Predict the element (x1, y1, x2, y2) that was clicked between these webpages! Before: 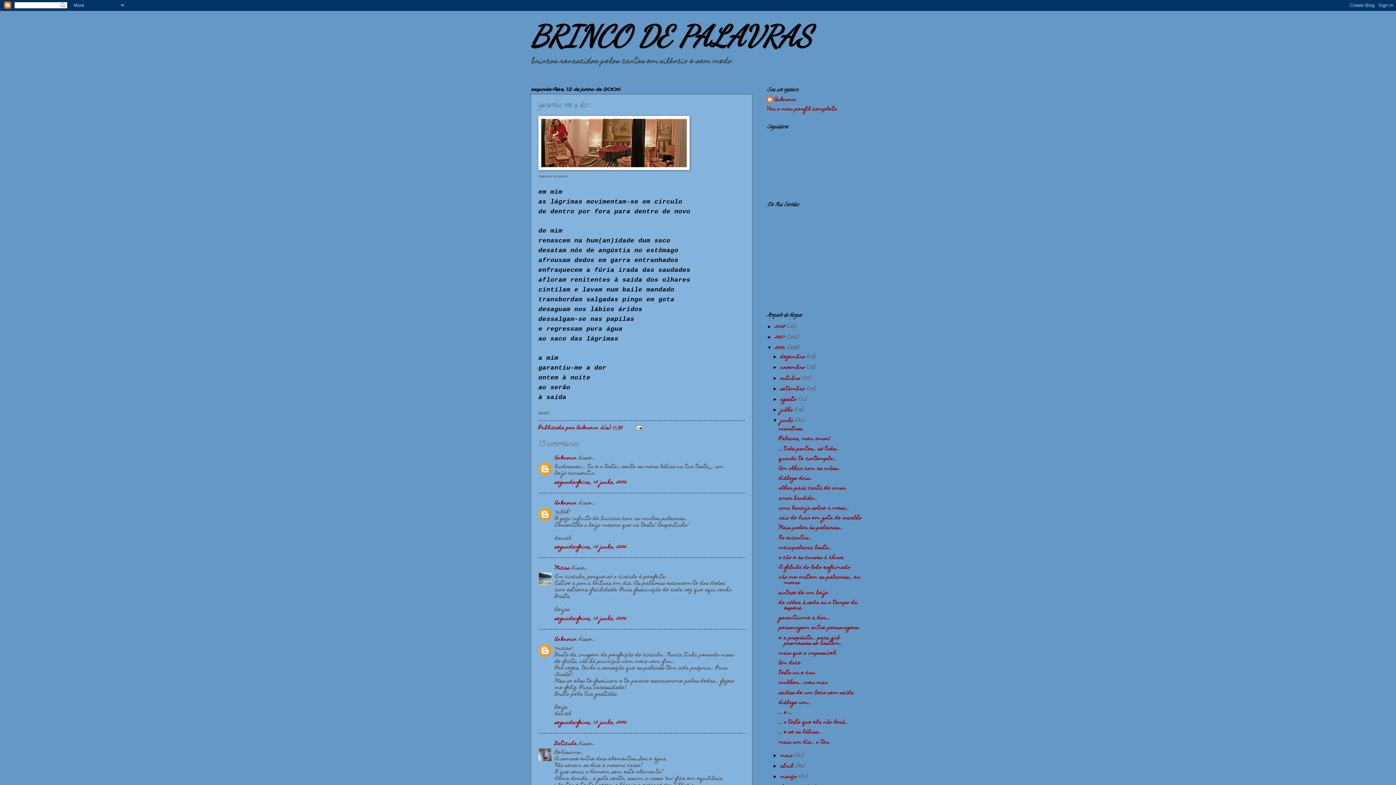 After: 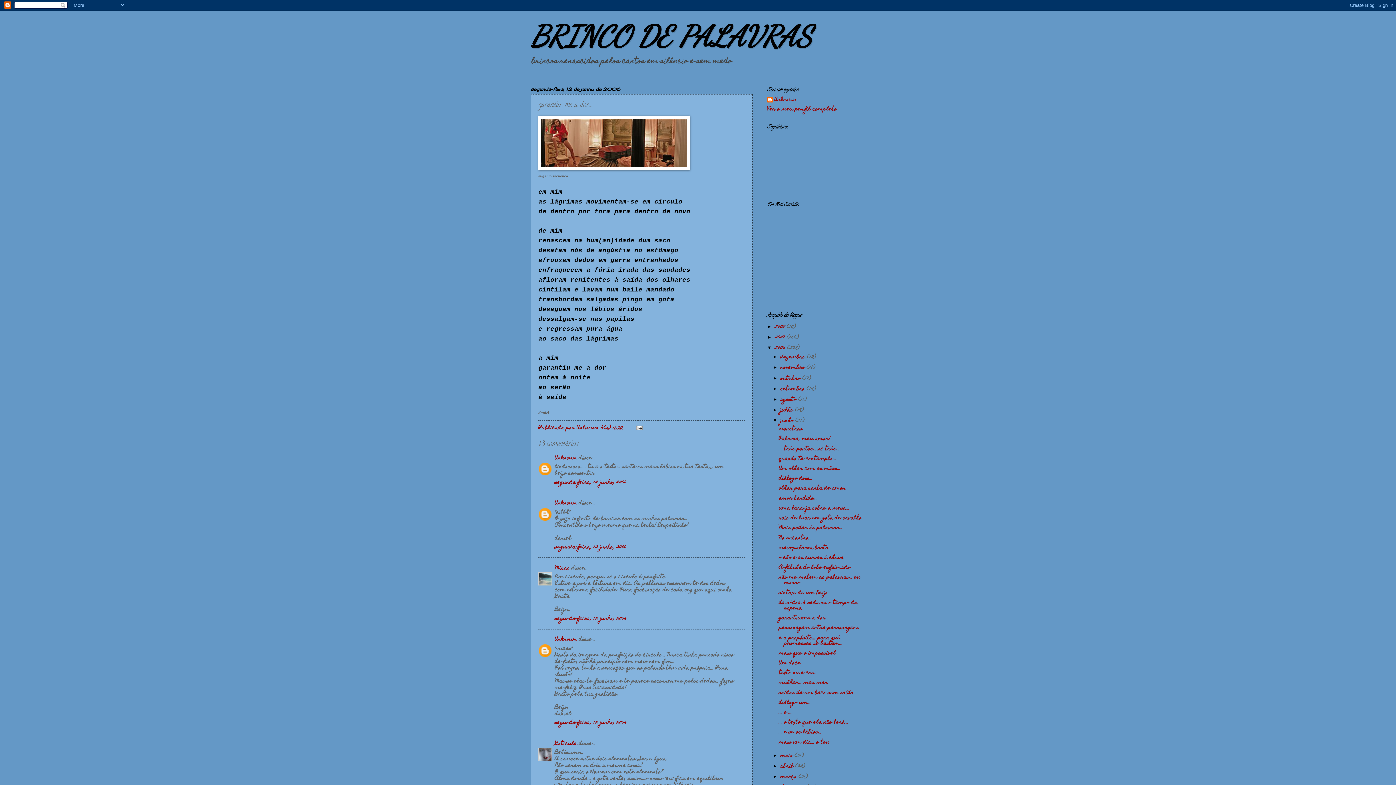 Action: bbox: (612, 423, 622, 433) label: 11:30